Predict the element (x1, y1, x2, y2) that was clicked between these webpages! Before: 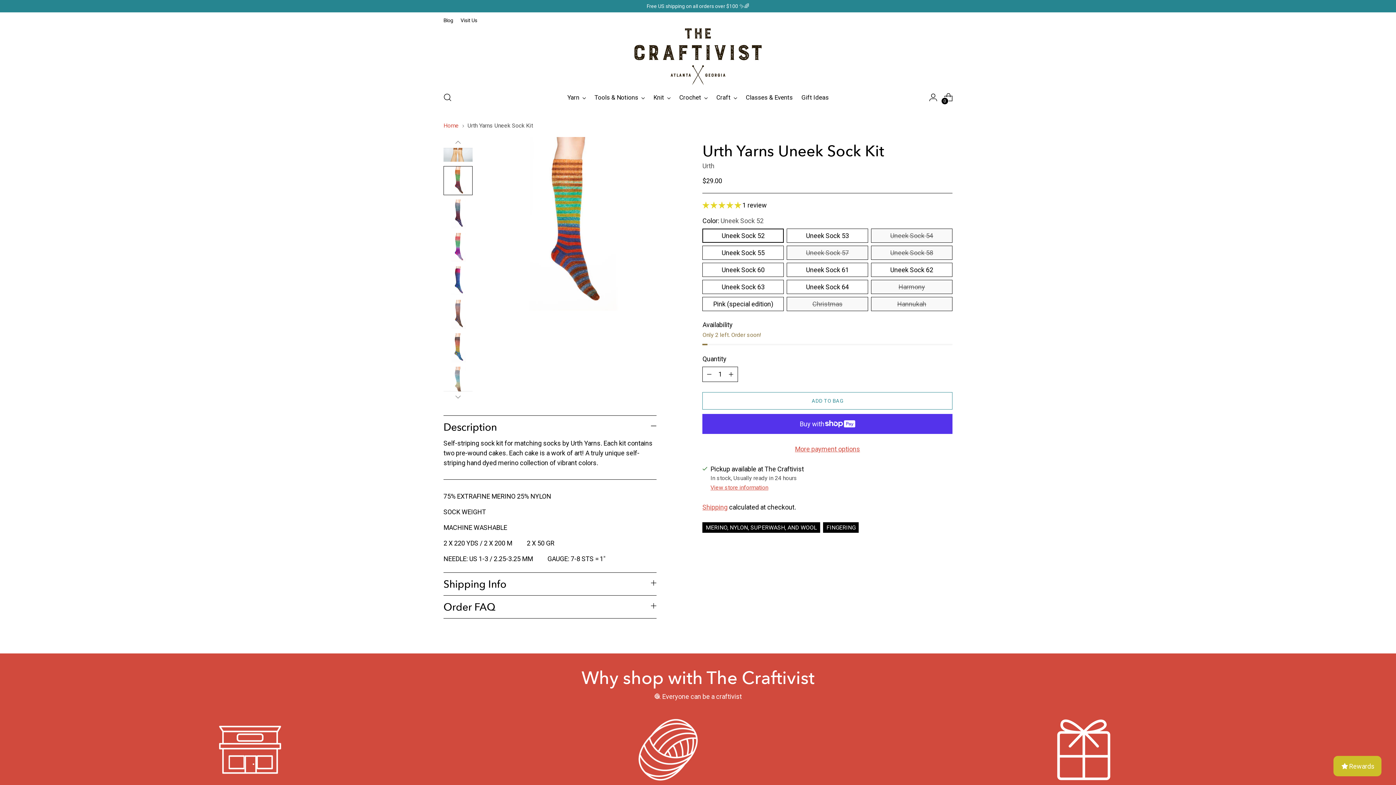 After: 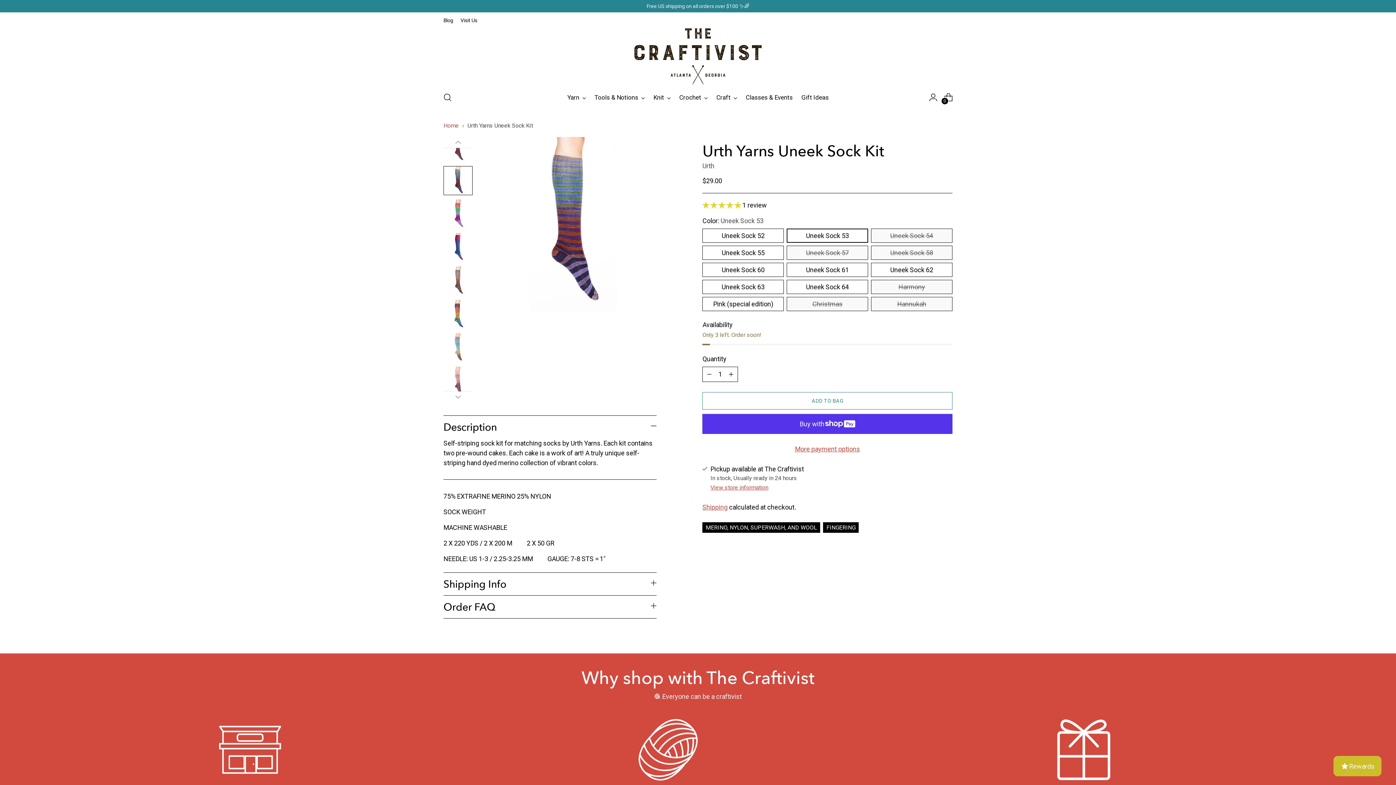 Action: label: Change image to image 3 bbox: (443, 199, 472, 228)